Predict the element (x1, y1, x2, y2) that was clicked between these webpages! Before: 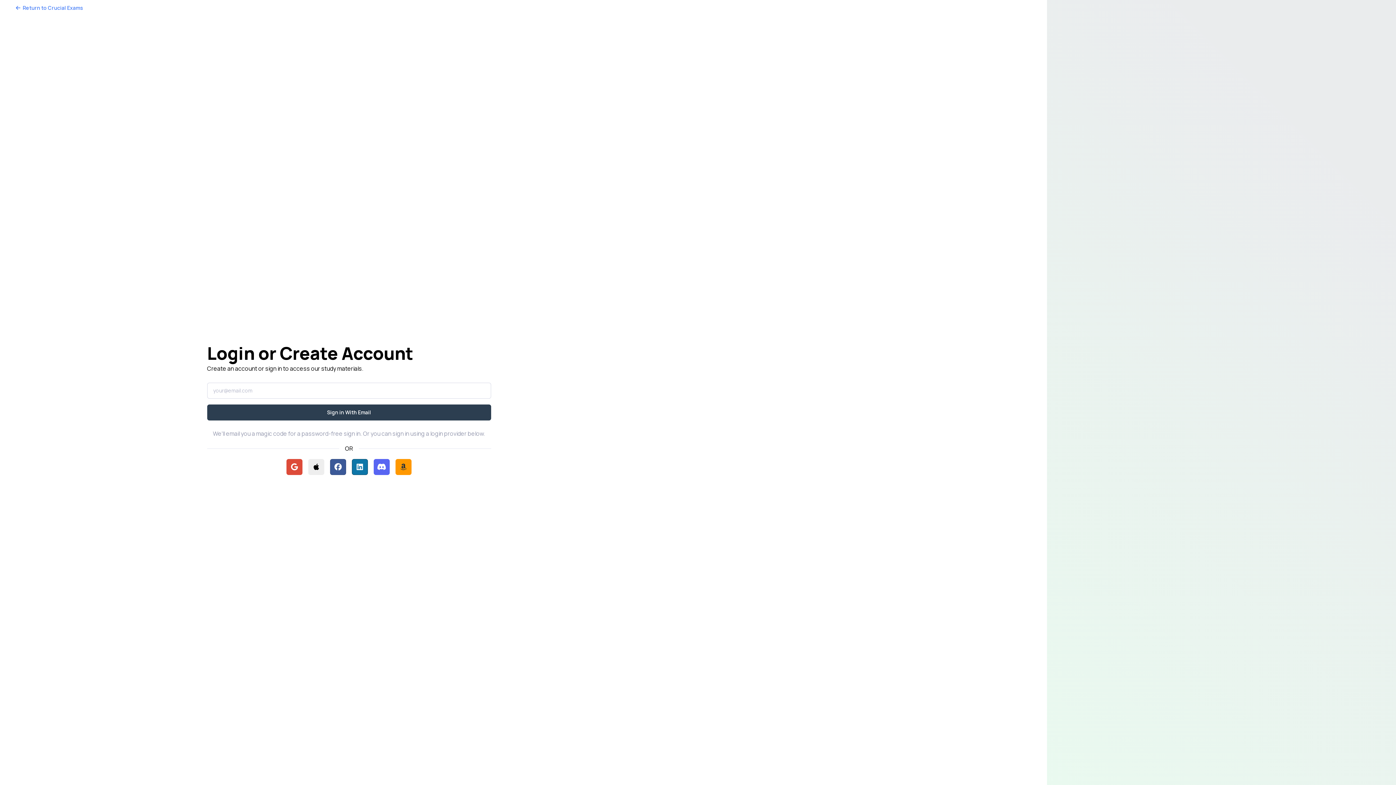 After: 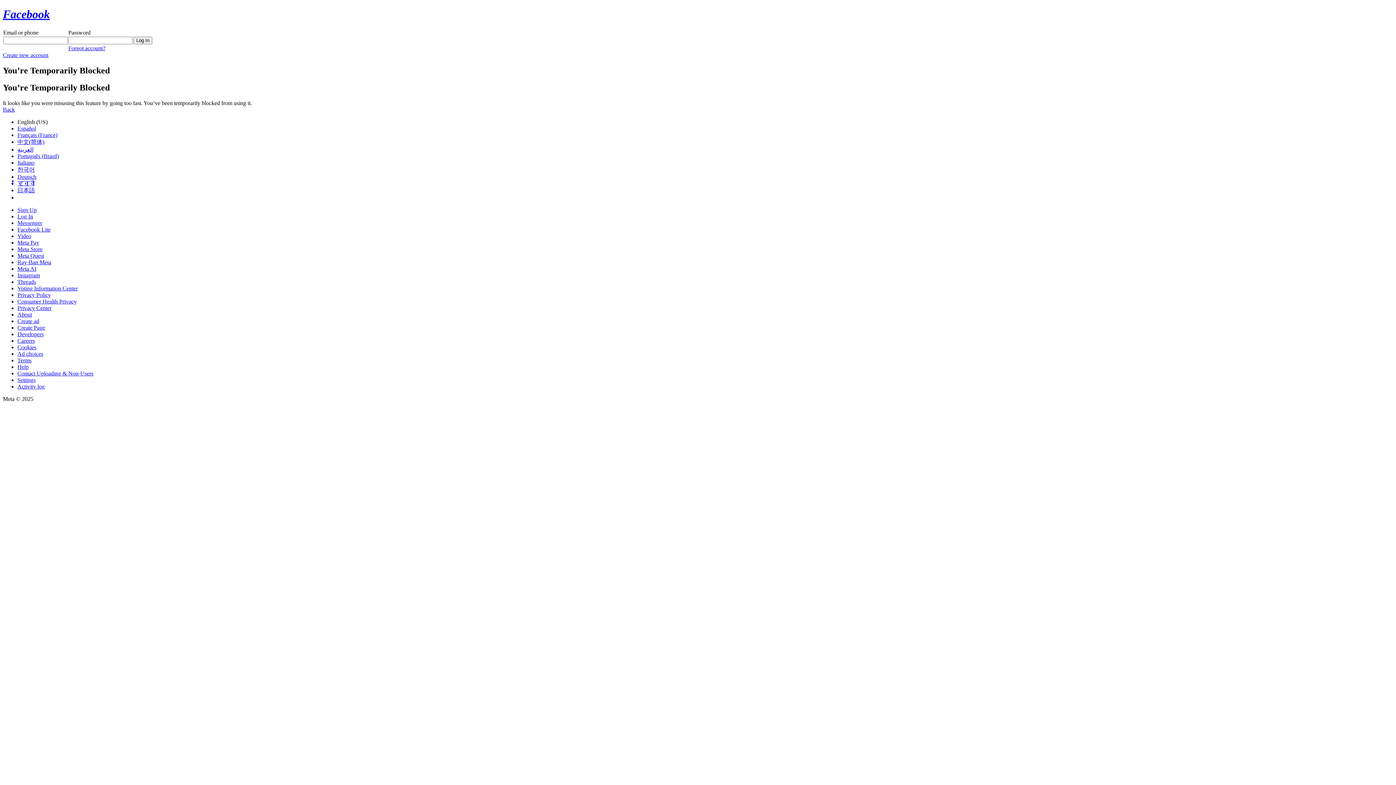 Action: label: Continue with Facebook bbox: (330, 459, 346, 475)